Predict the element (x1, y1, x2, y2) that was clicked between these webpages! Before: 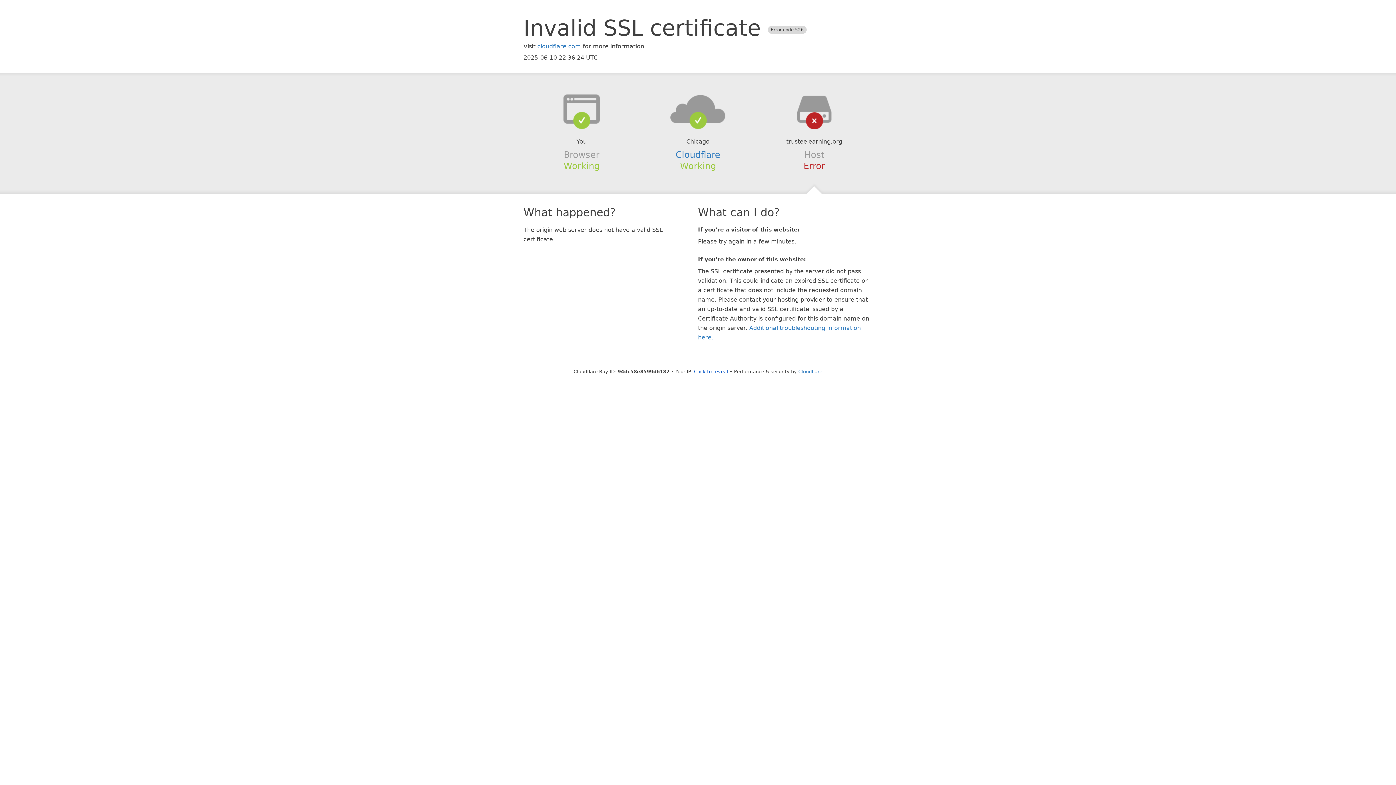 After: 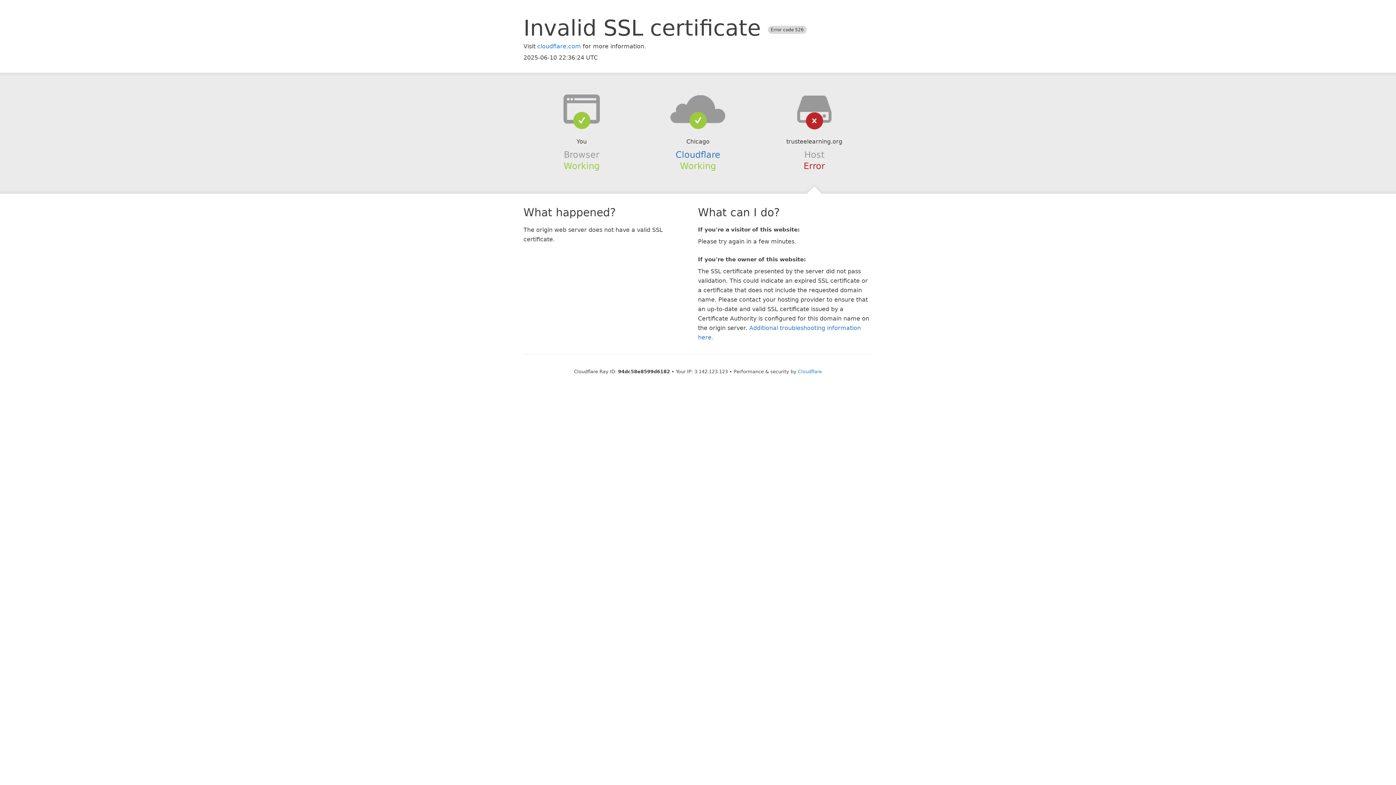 Action: bbox: (694, 368, 728, 374) label: Click to reveal